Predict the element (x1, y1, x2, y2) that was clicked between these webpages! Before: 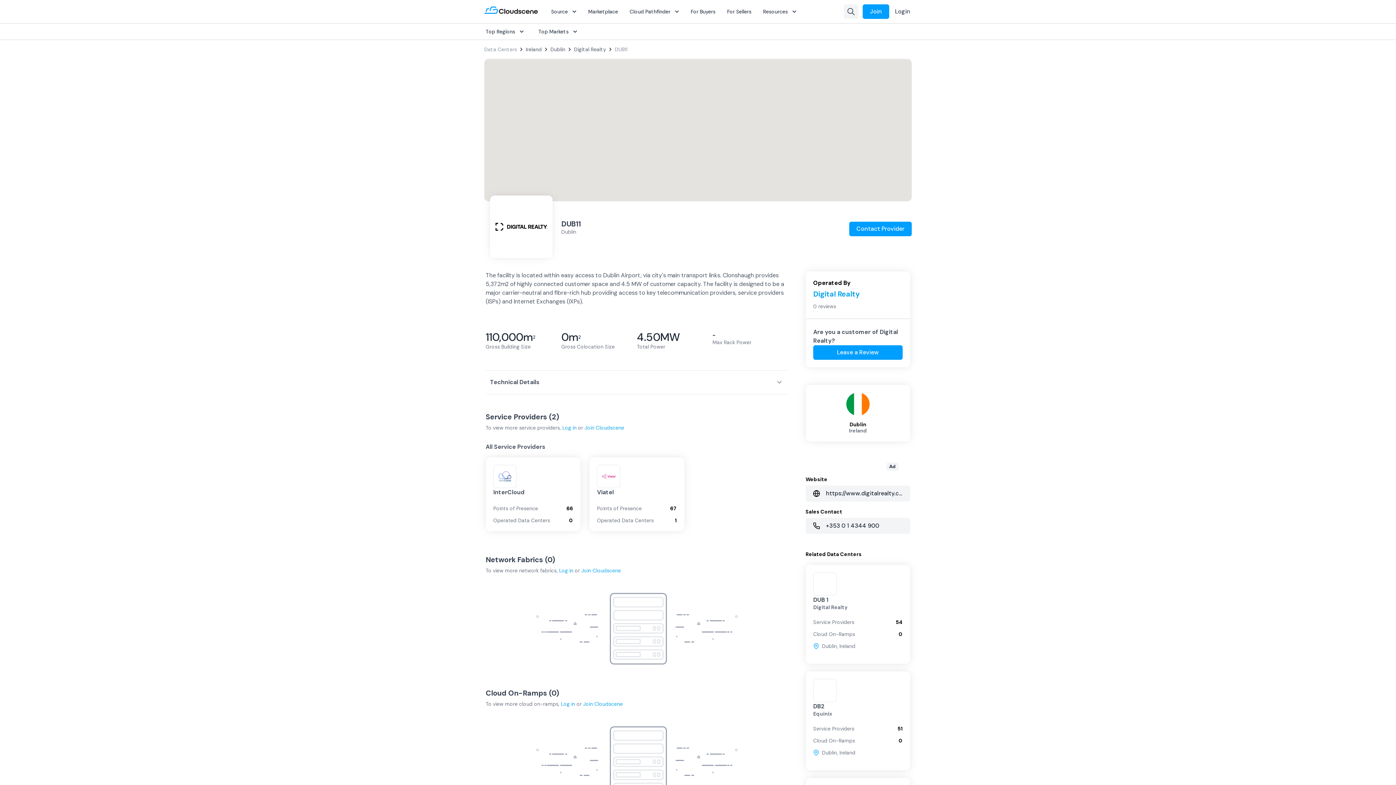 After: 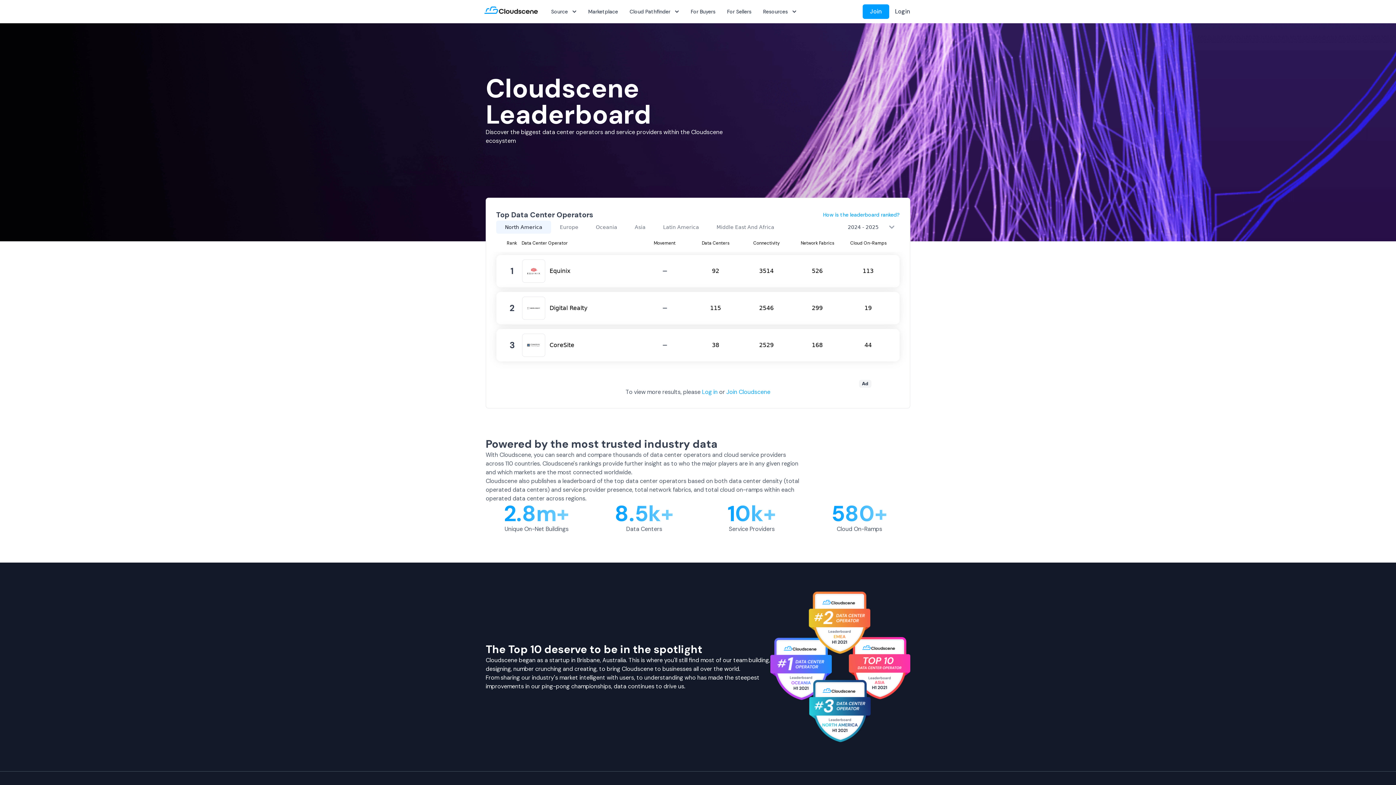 Action: bbox: (773, 593, 811, 604) label: Global Rankings